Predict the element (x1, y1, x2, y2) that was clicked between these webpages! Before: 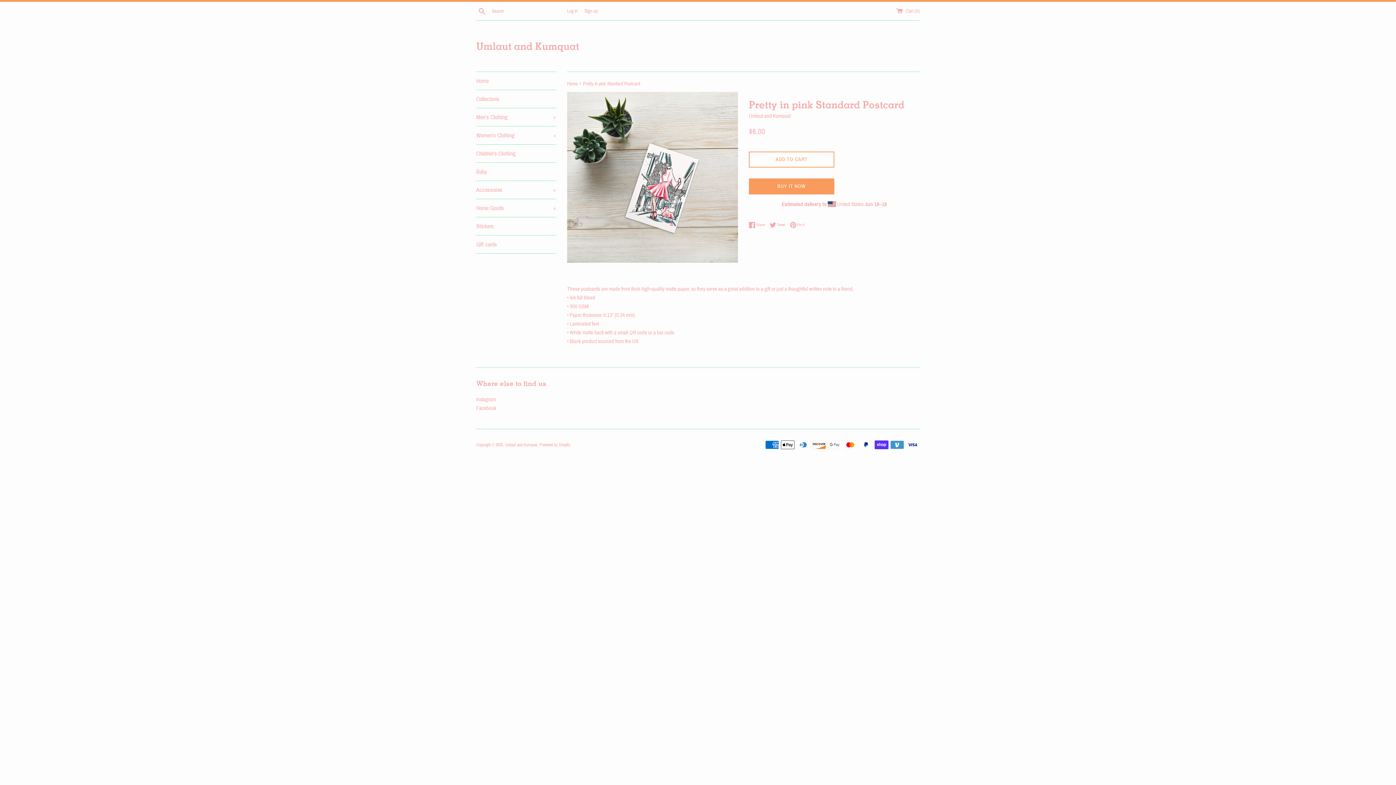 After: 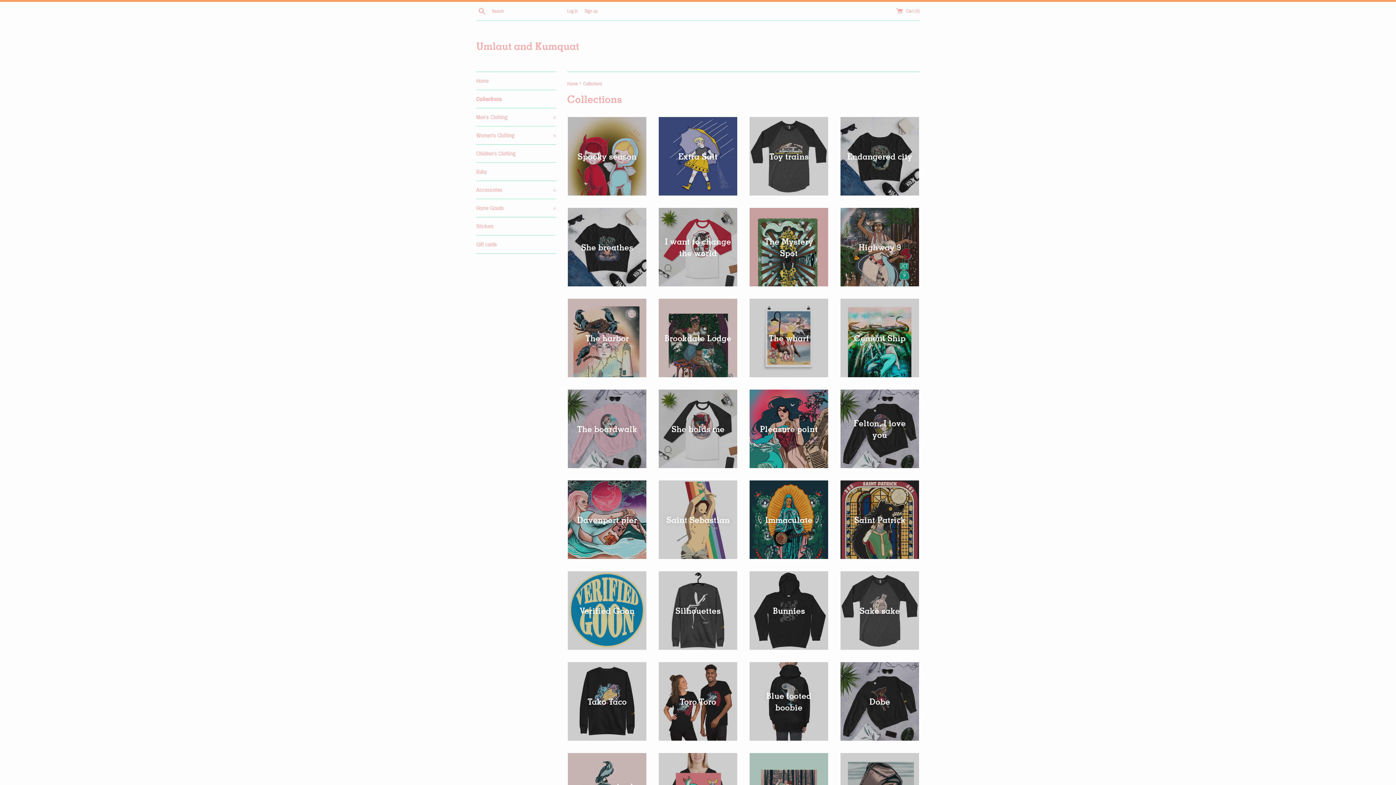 Action: bbox: (476, 90, 556, 108) label: Collections